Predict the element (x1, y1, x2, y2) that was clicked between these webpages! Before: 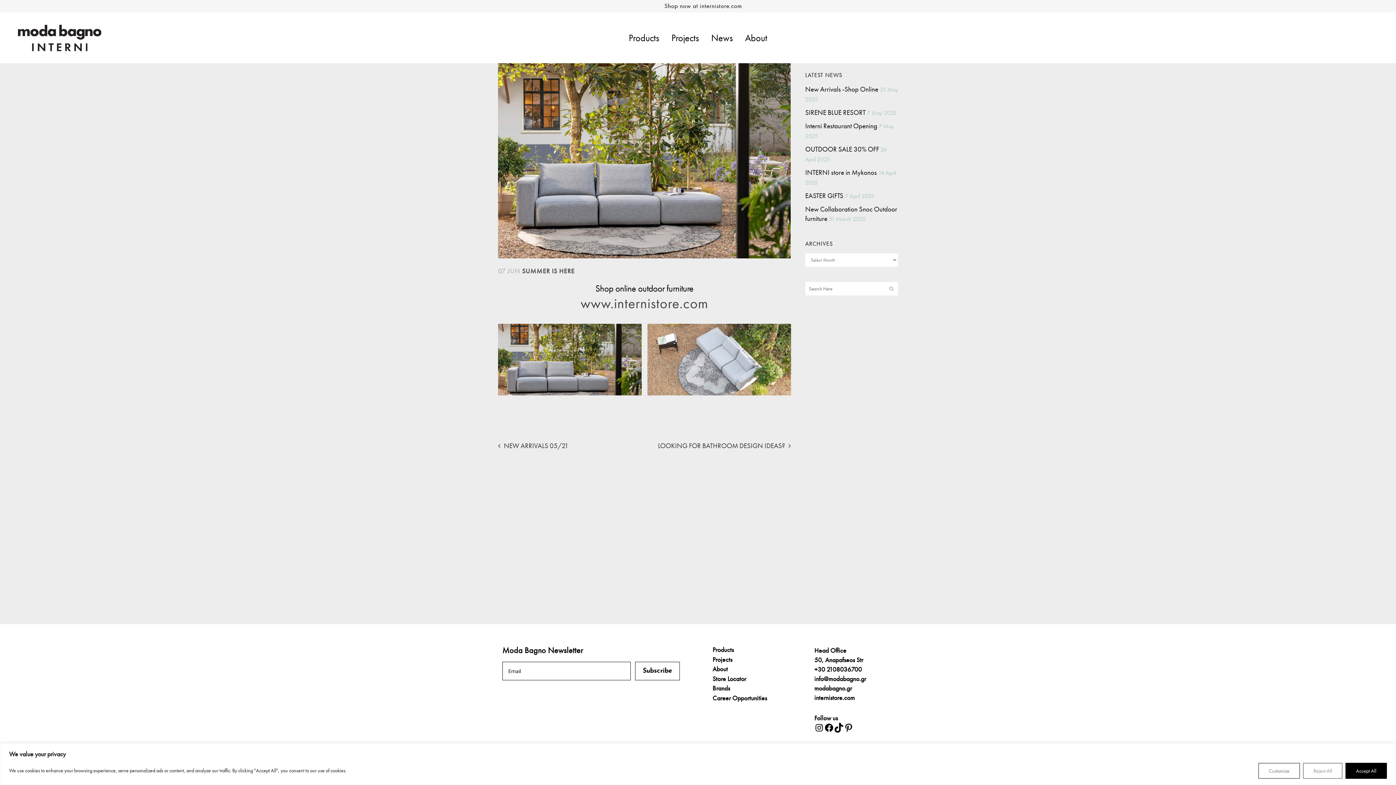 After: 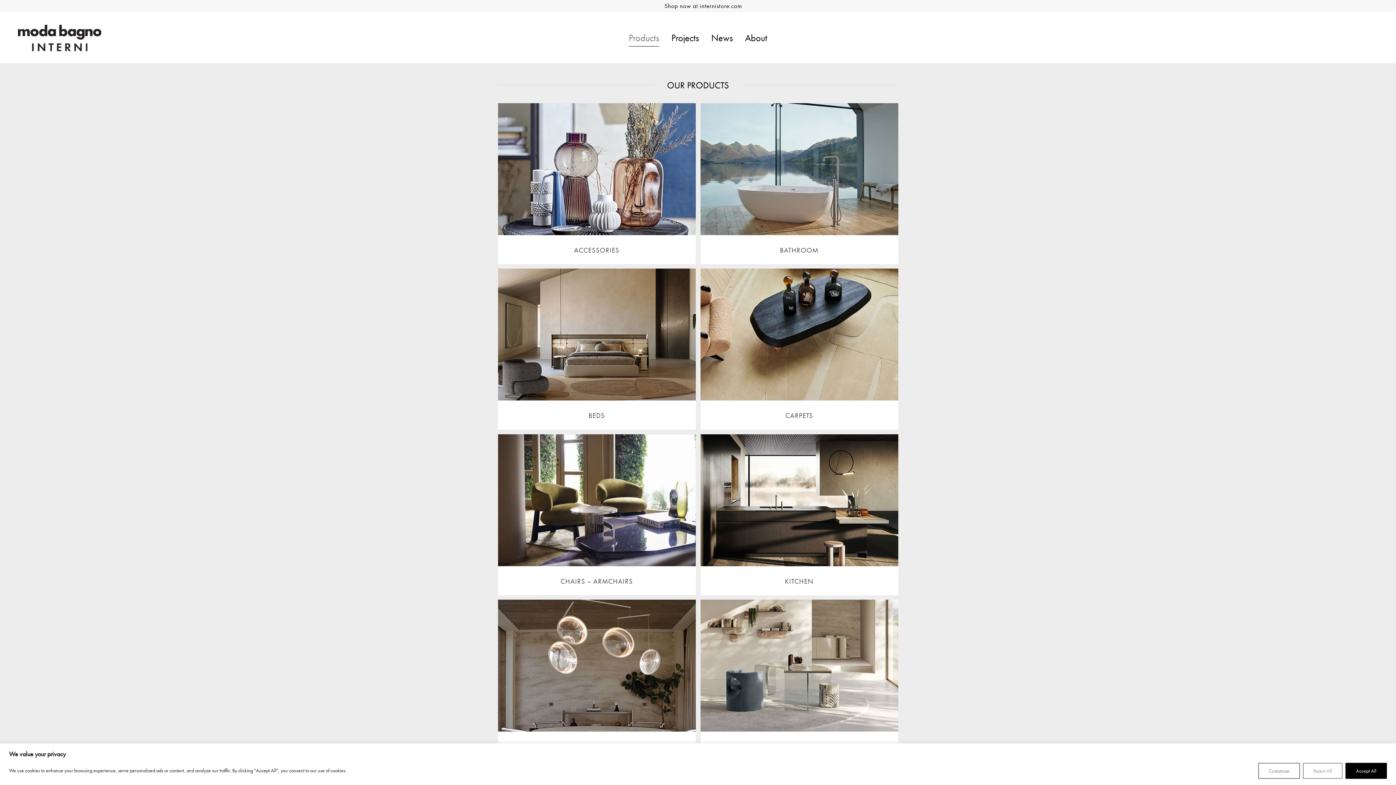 Action: bbox: (622, 12, 665, 63) label: Products